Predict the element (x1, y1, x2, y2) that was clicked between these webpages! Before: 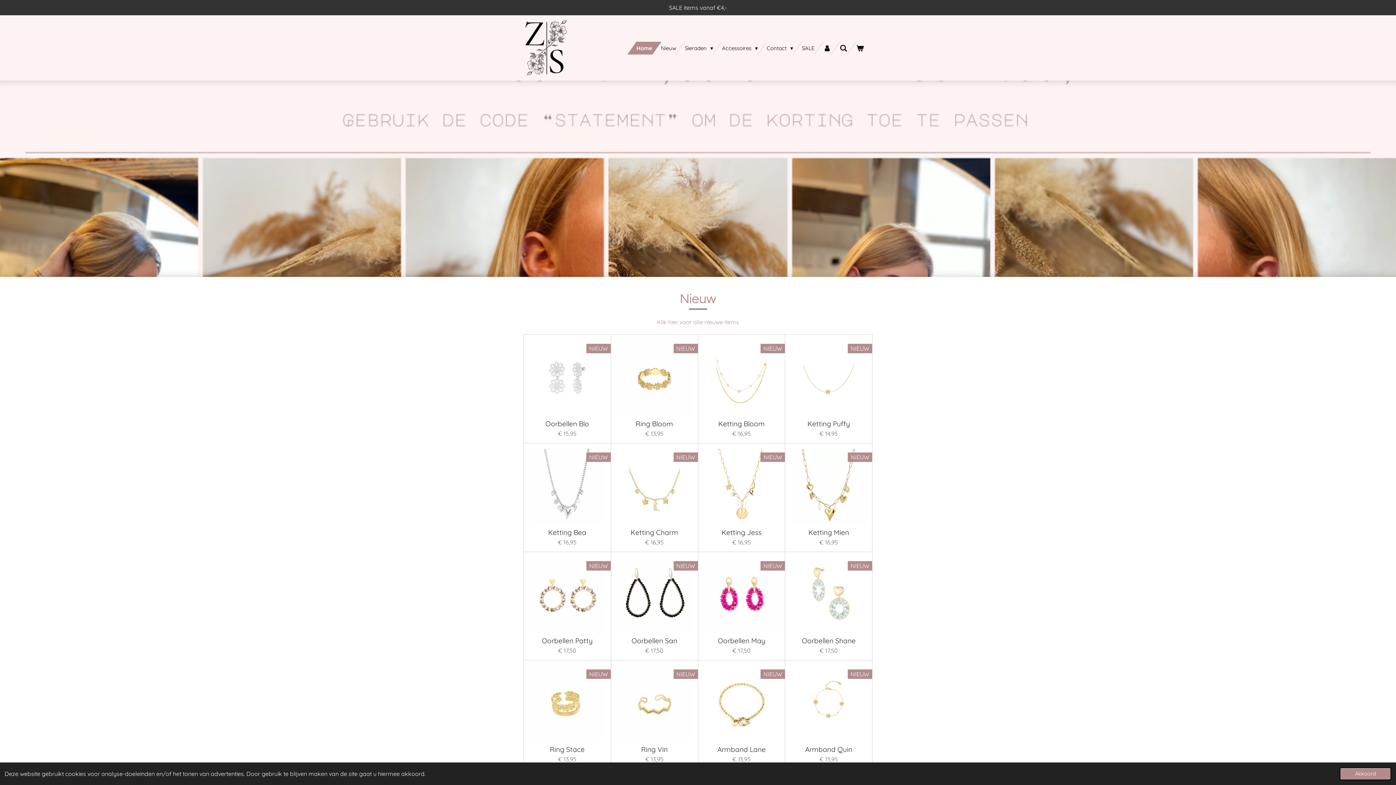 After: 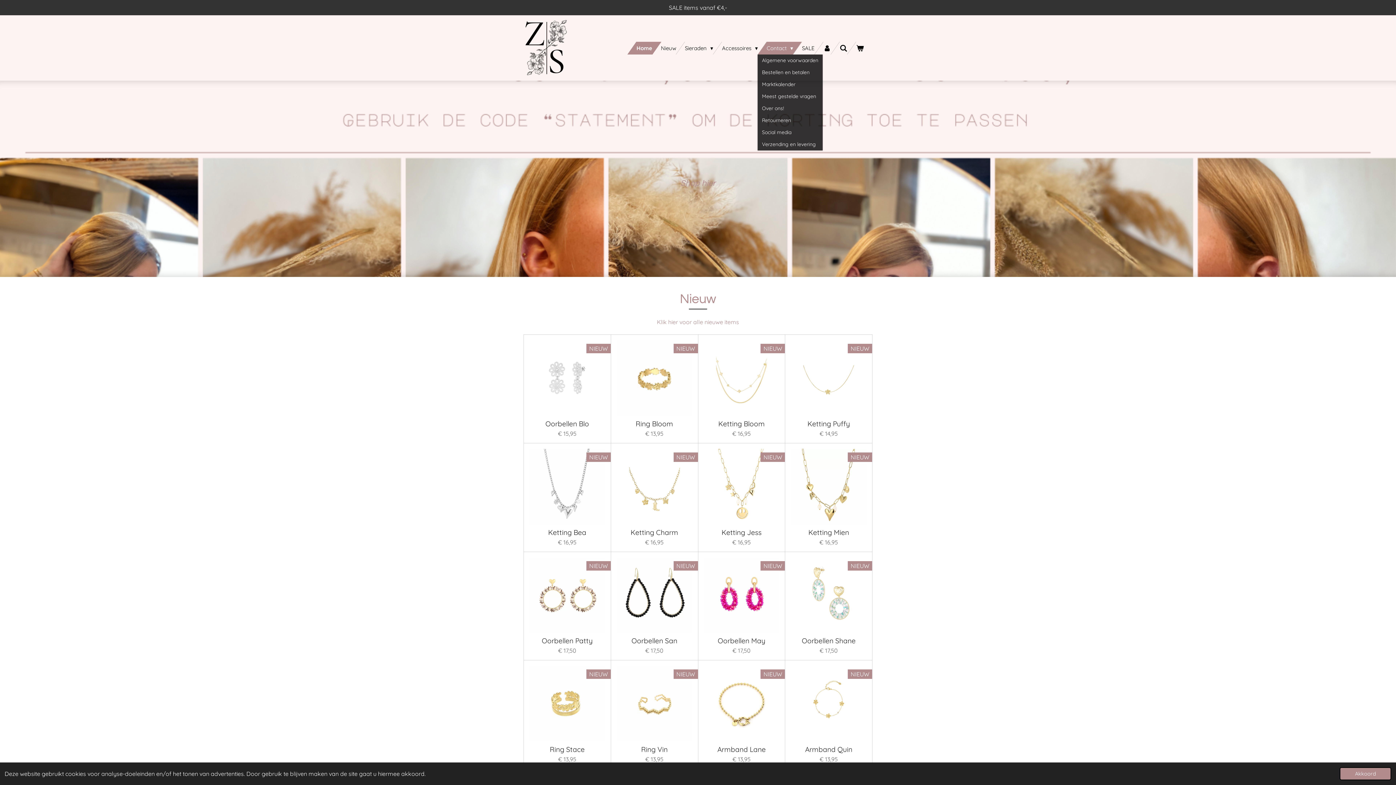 Action: bbox: (762, 41, 797, 54) label: Contact 